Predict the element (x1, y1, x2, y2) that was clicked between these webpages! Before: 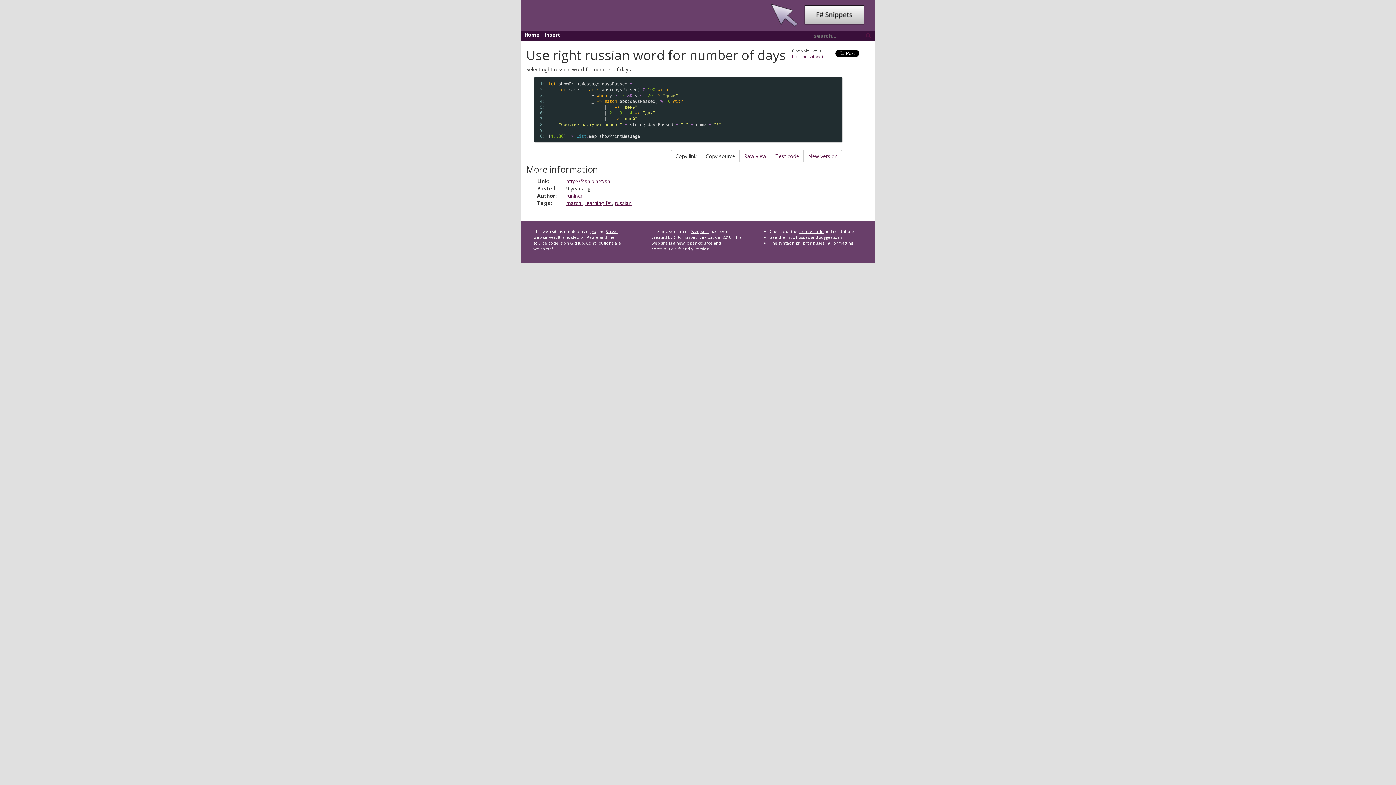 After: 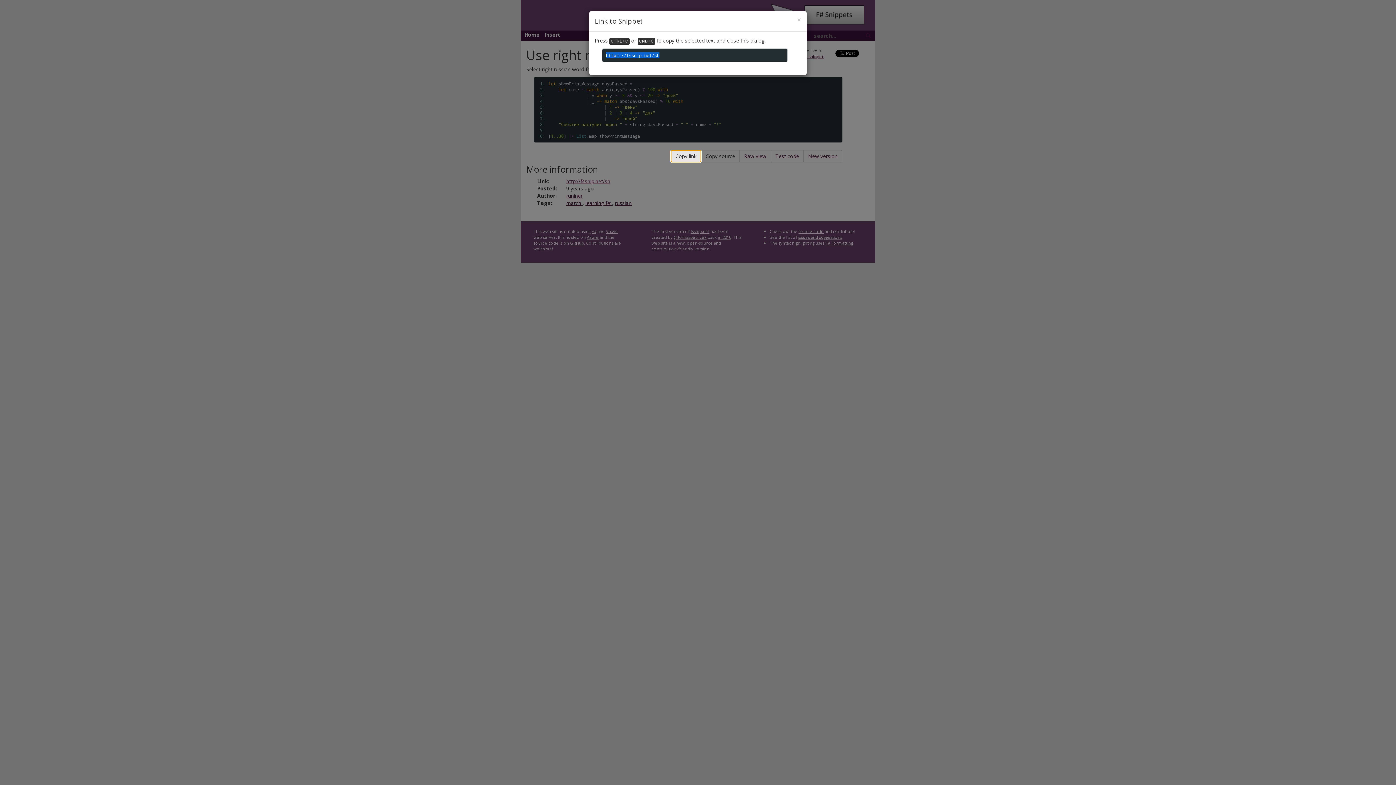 Action: label: Copy link bbox: (670, 150, 701, 162)